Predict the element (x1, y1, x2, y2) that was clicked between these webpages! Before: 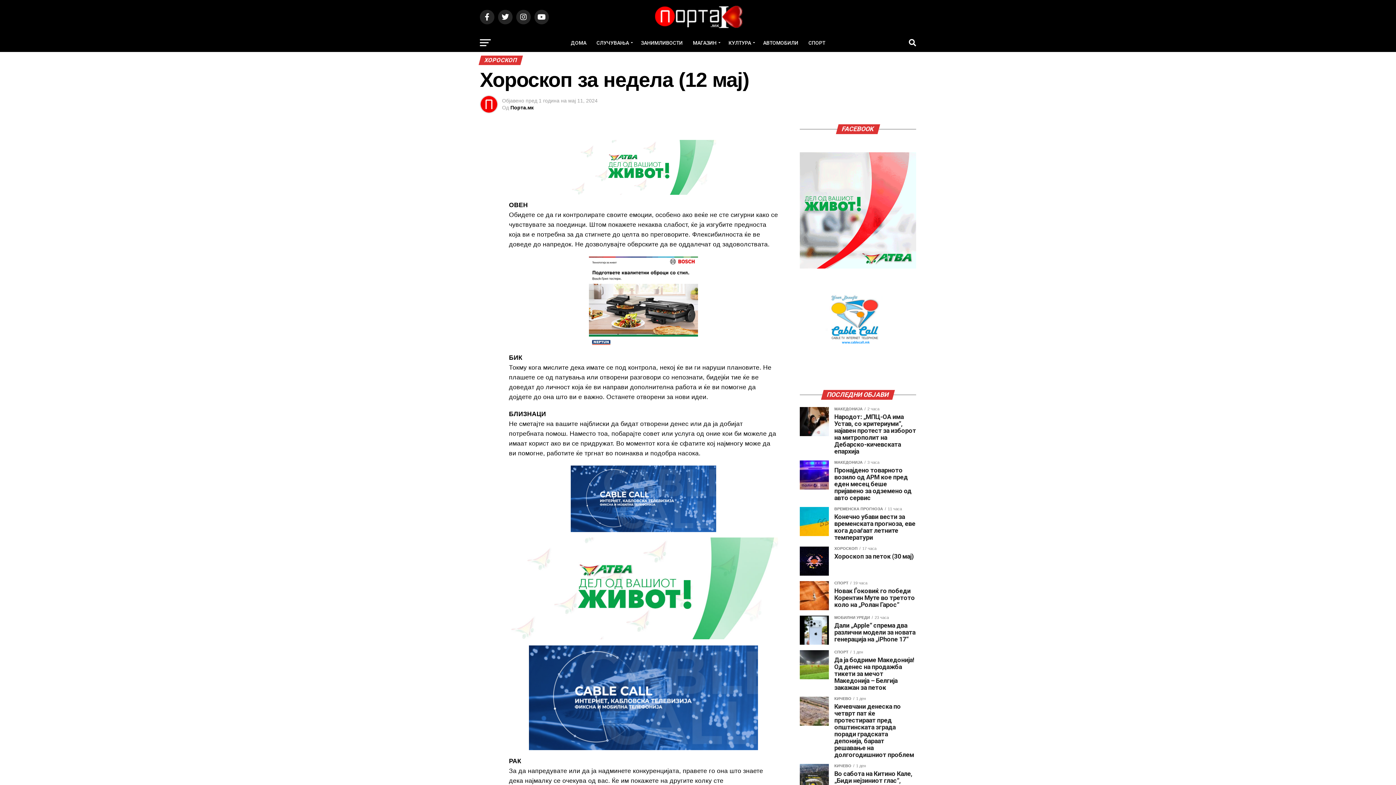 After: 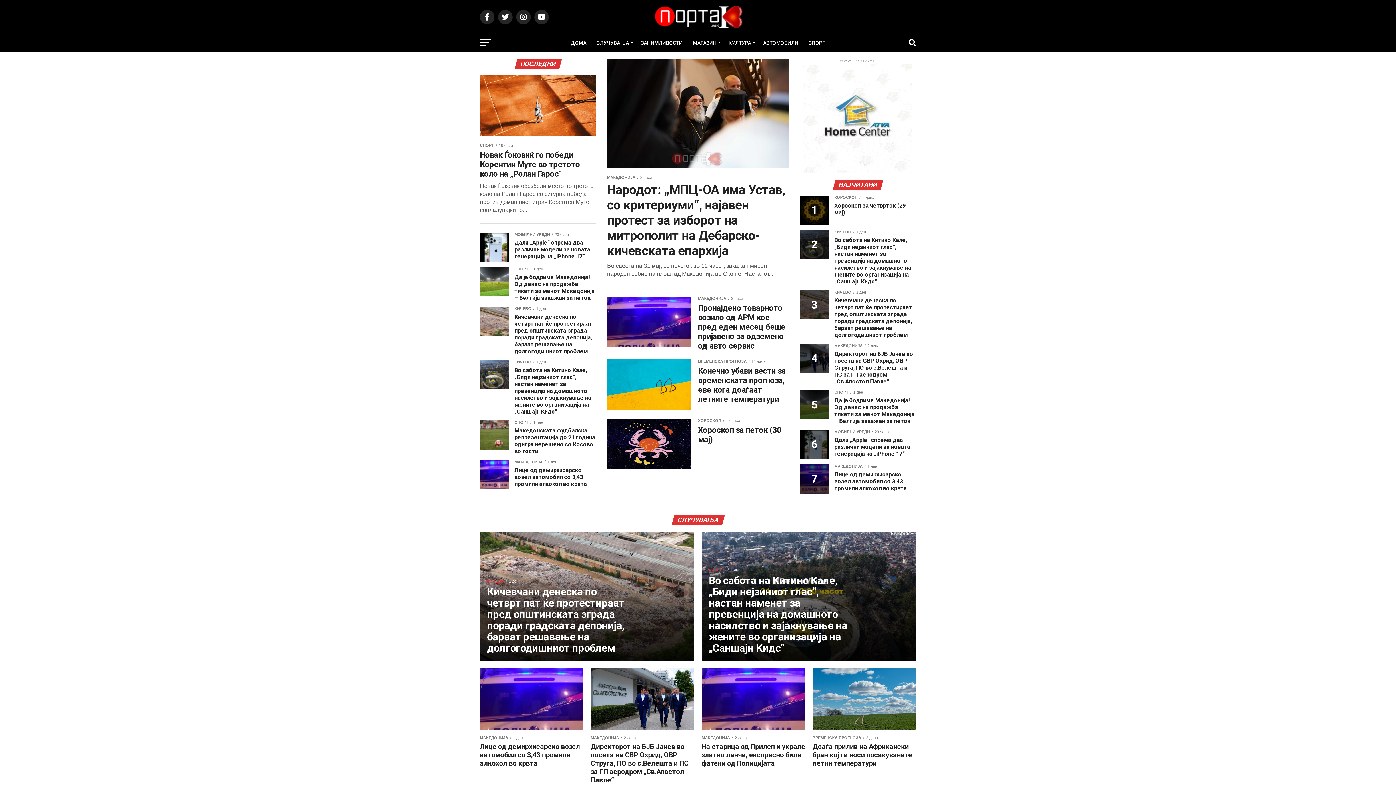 Action: bbox: (566, 33, 590, 52) label: ДОМА